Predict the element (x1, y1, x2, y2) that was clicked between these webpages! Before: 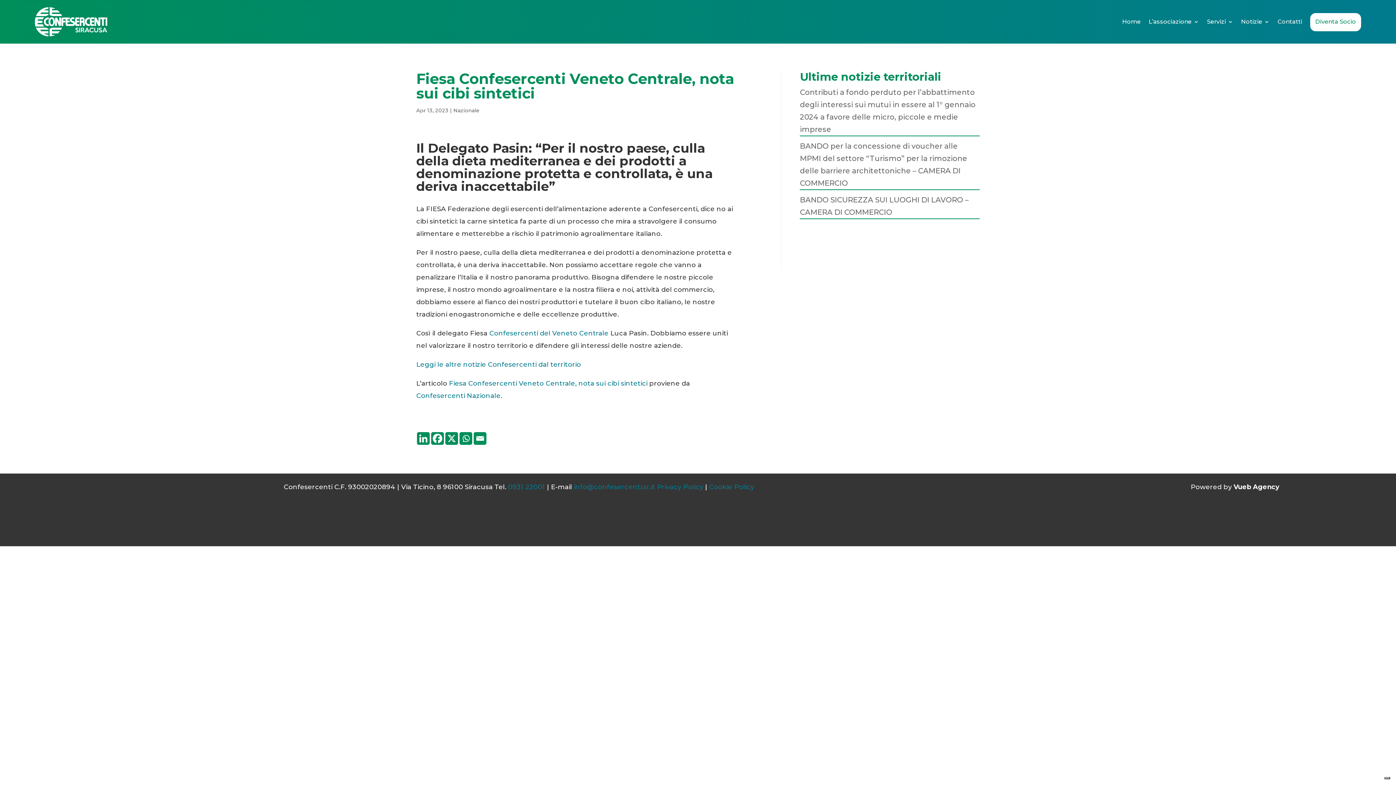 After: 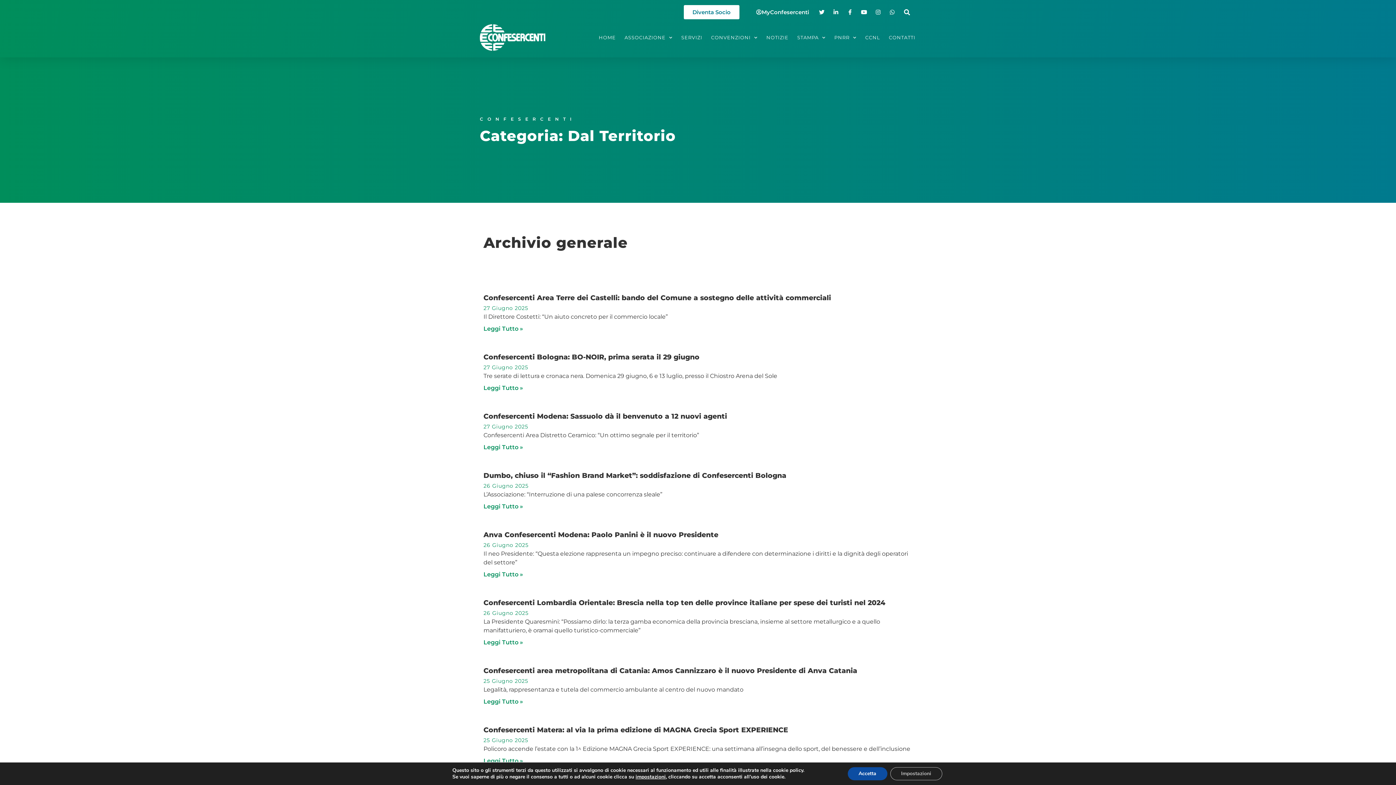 Action: bbox: (416, 360, 581, 368) label: Leggi le altre notizie Confesercenti dal territorio